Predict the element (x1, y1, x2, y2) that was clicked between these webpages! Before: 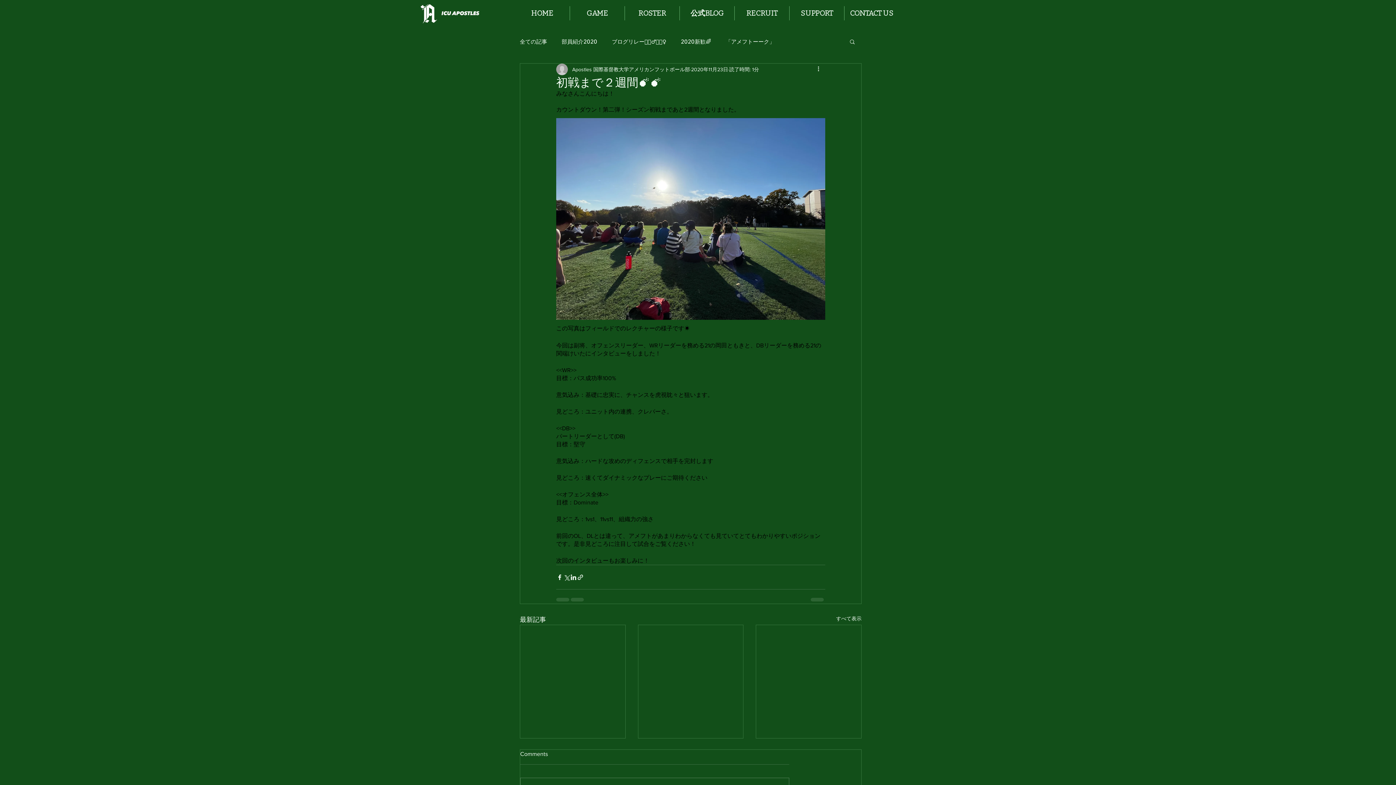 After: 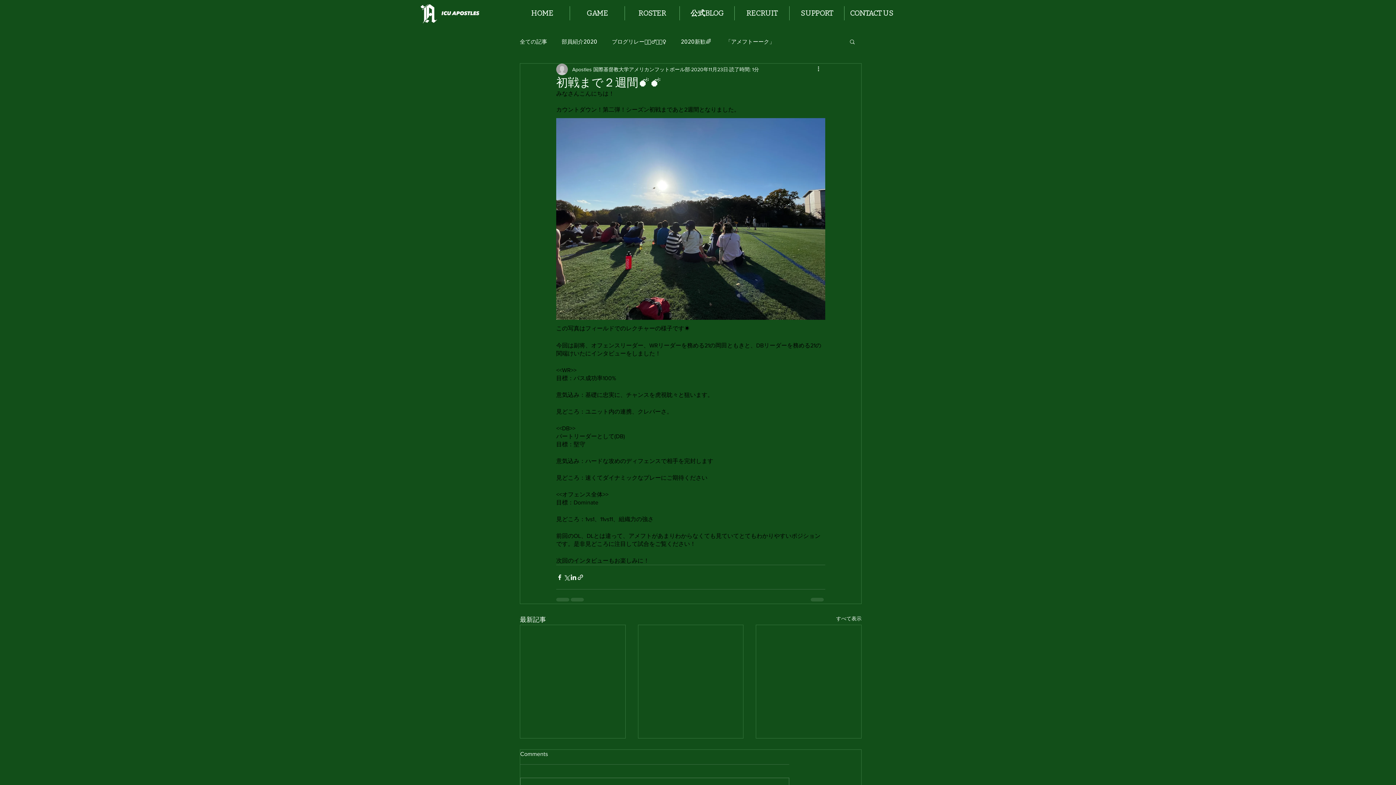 Action: bbox: (577, 574, 584, 580) label: リンクでシェア